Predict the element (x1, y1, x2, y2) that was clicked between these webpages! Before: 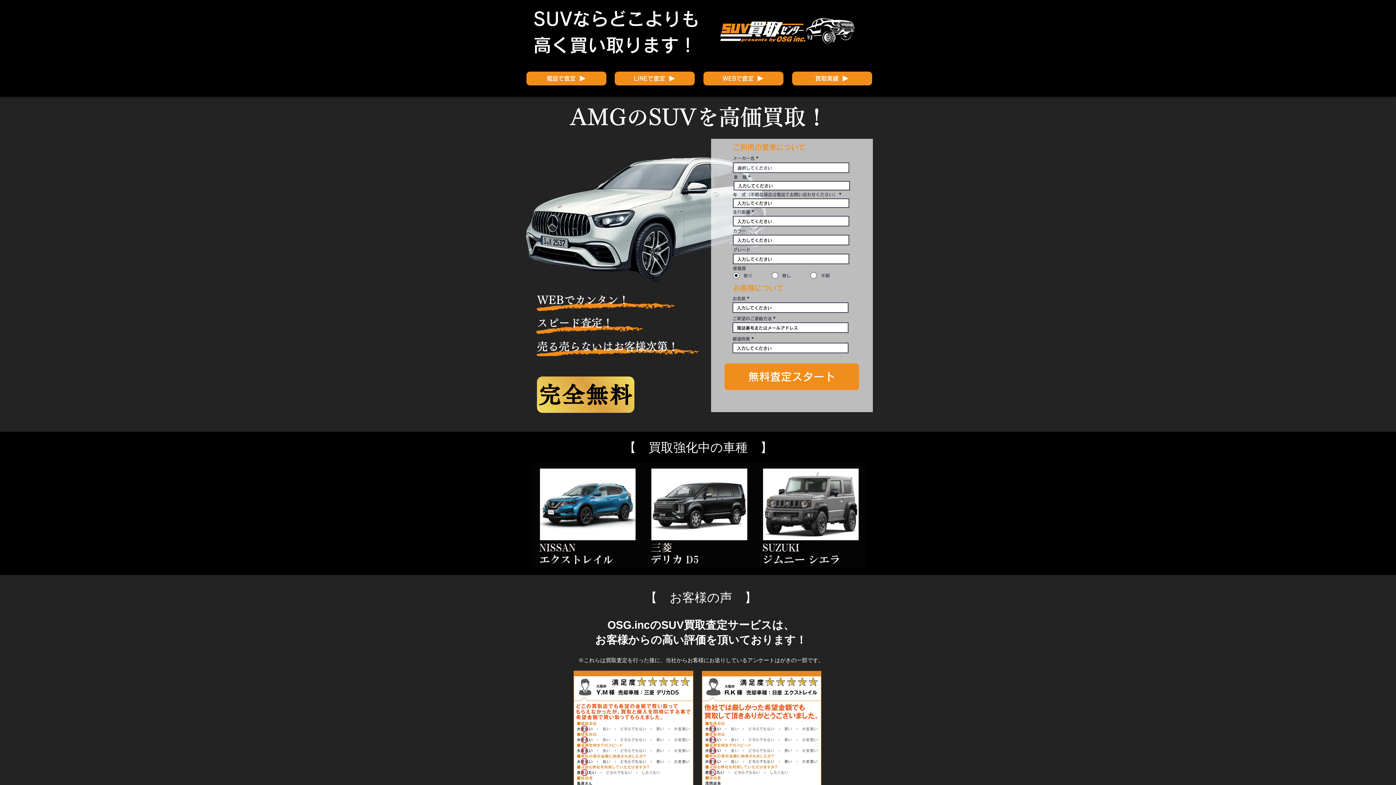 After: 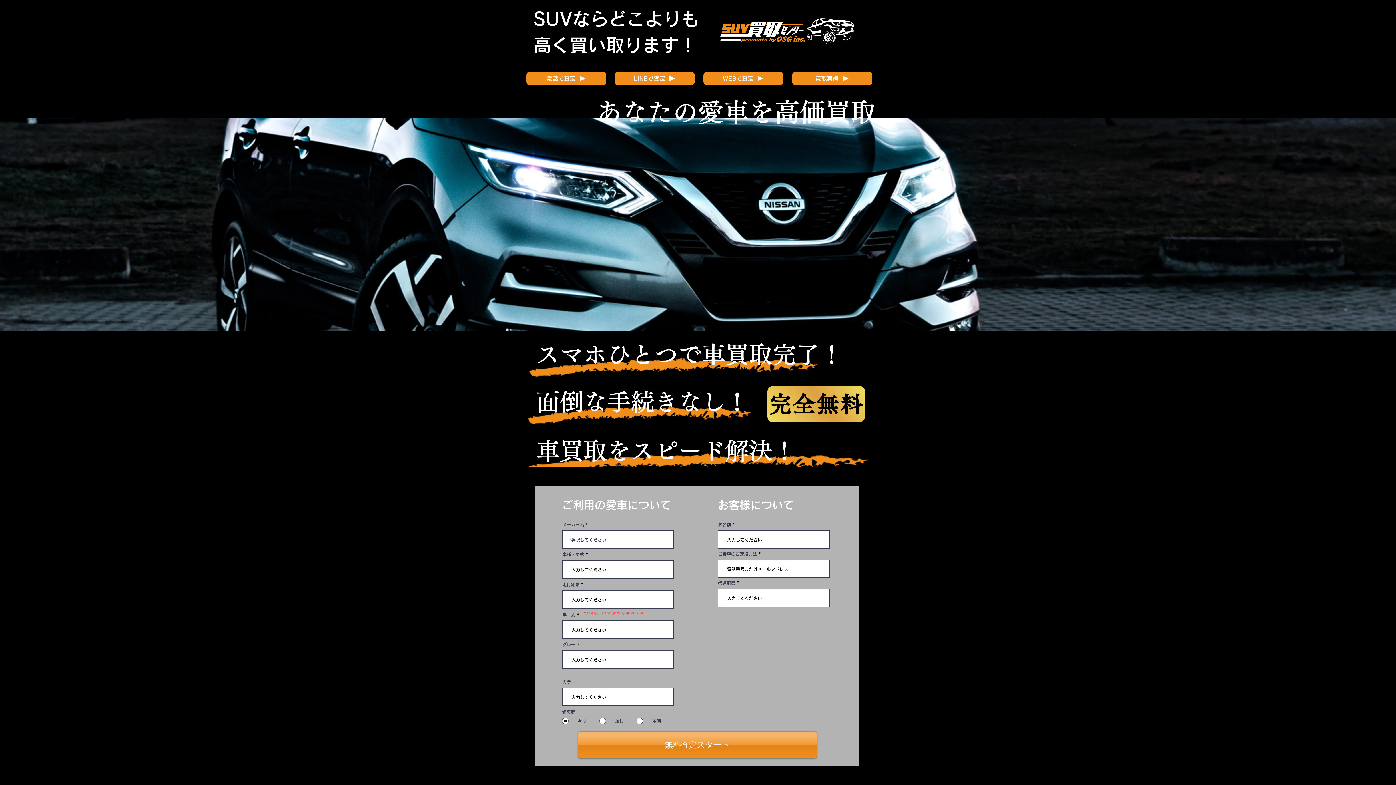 Action: label: WEBで査定 bbox: (703, 71, 783, 85)